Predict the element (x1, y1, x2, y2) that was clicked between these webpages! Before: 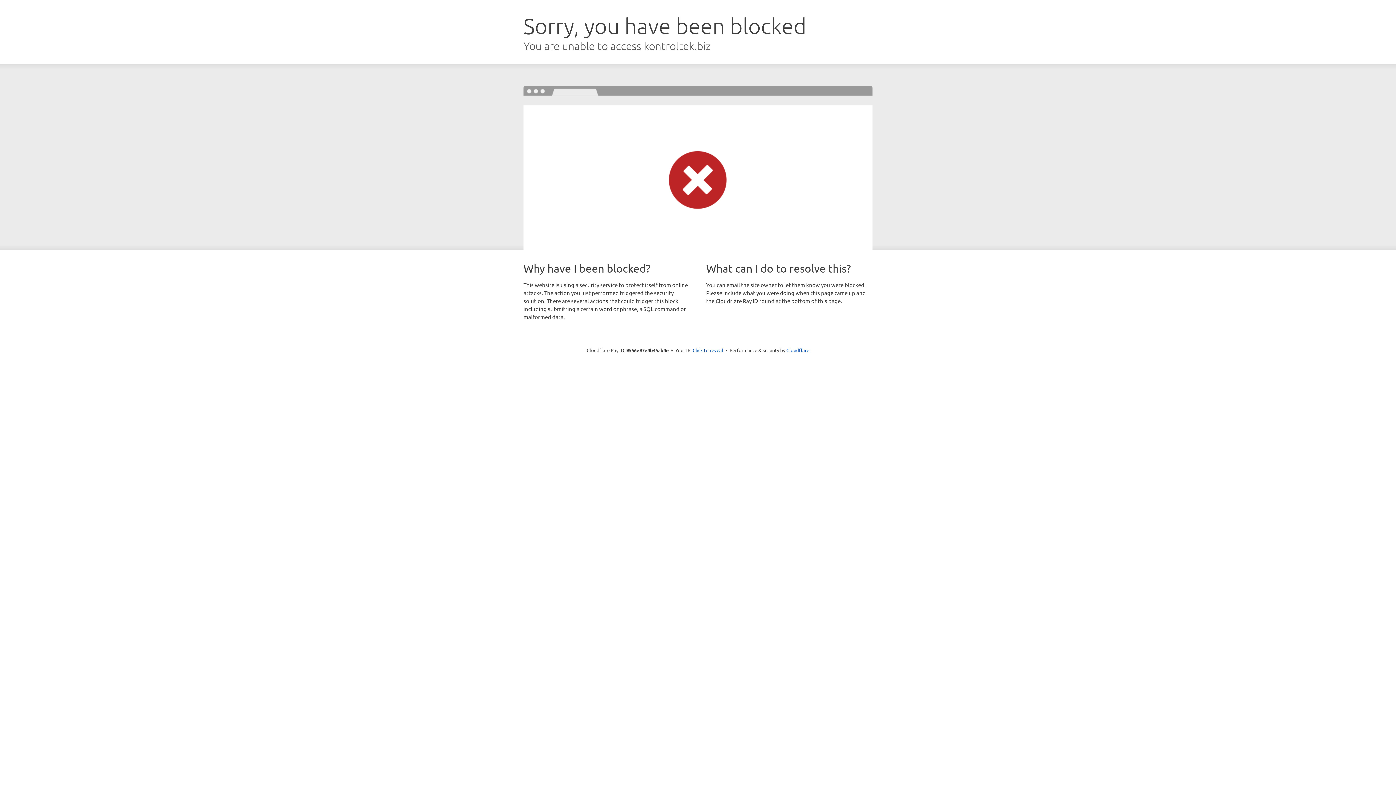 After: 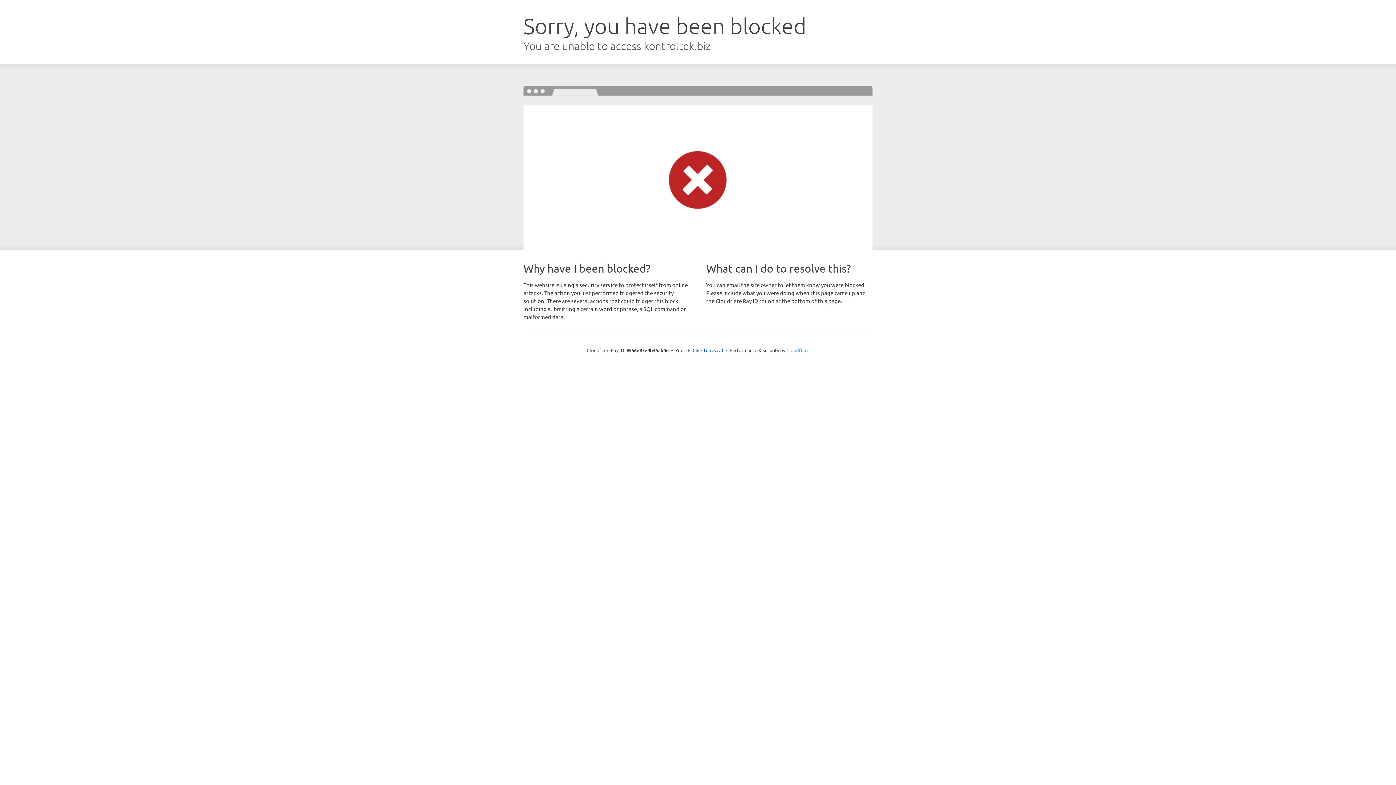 Action: label: Cloudflare bbox: (786, 347, 809, 353)